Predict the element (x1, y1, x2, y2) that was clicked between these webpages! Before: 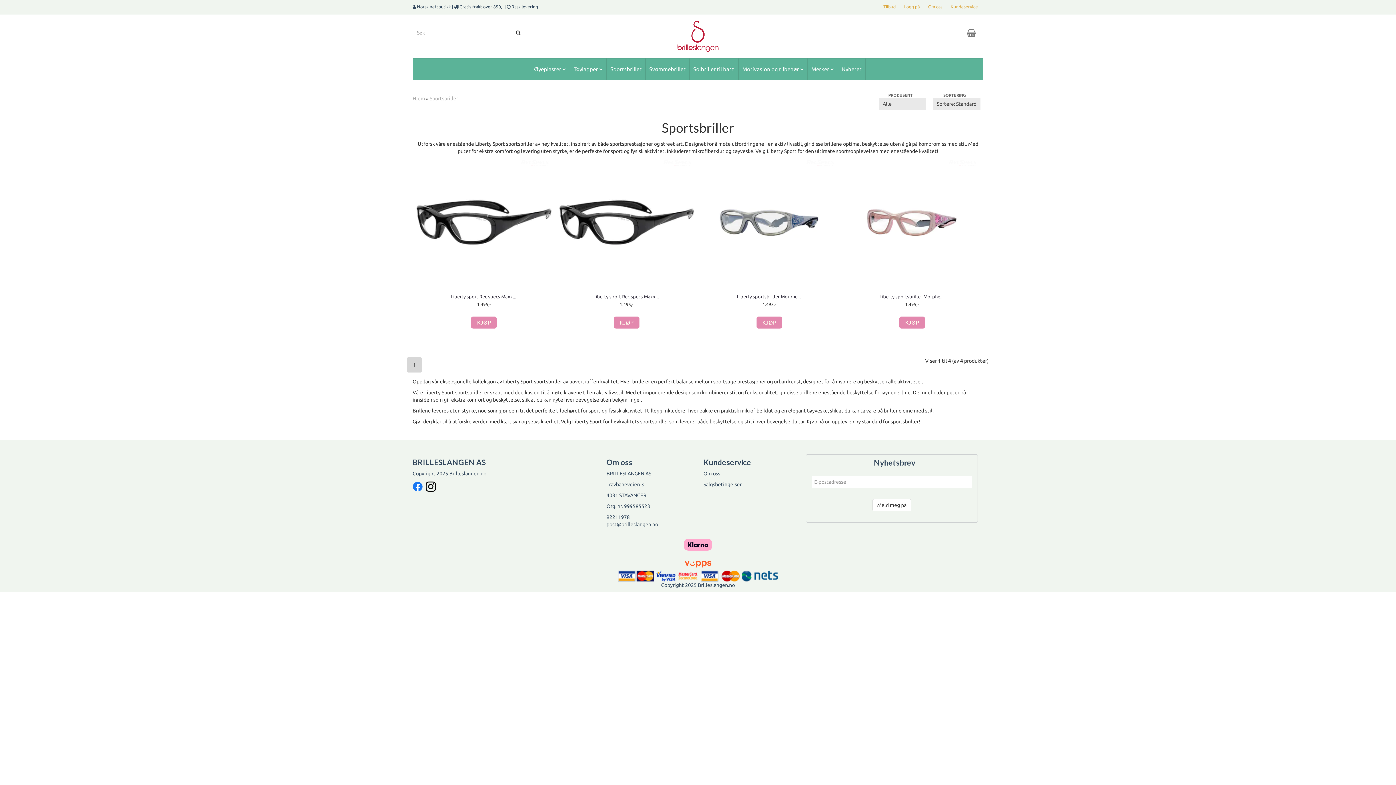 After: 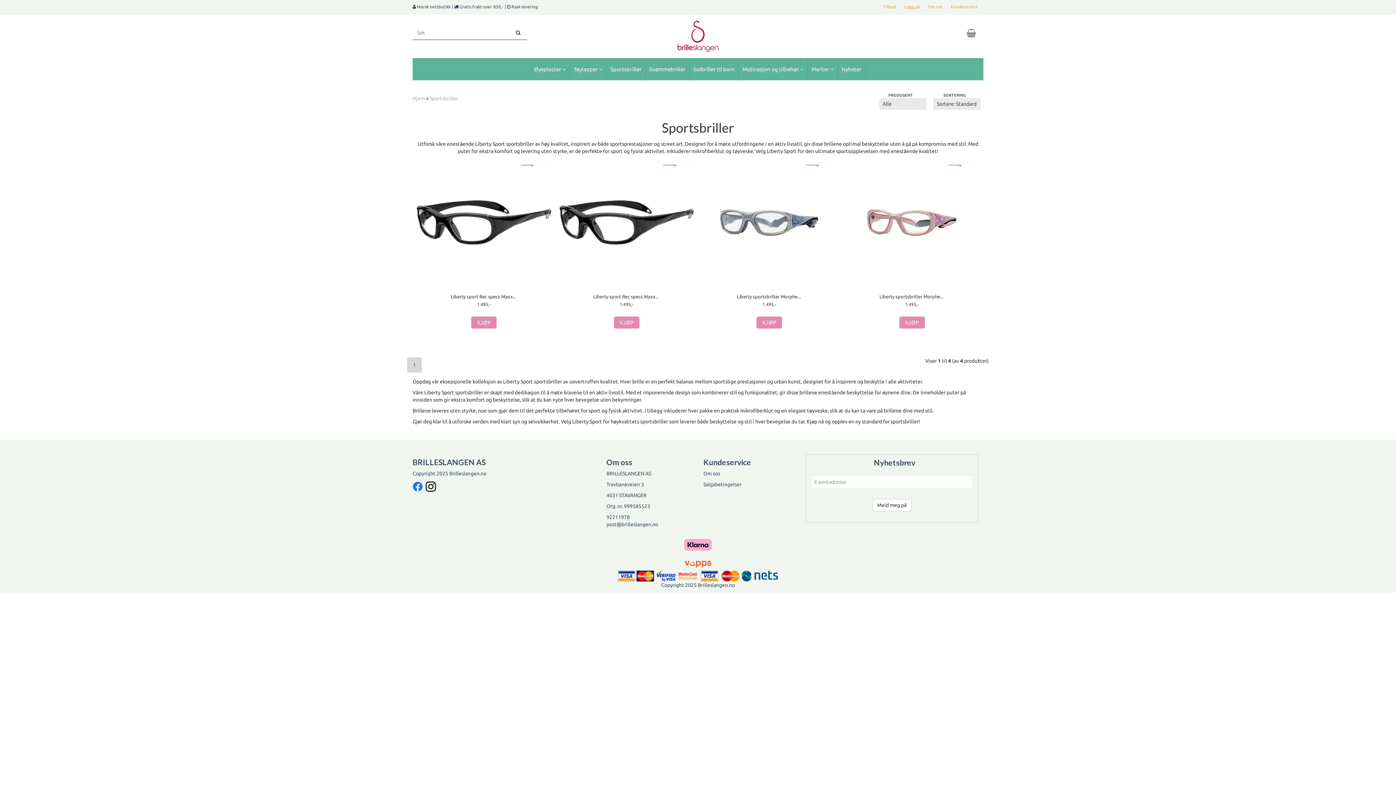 Action: label: Sportsbriller bbox: (429, 95, 458, 101)